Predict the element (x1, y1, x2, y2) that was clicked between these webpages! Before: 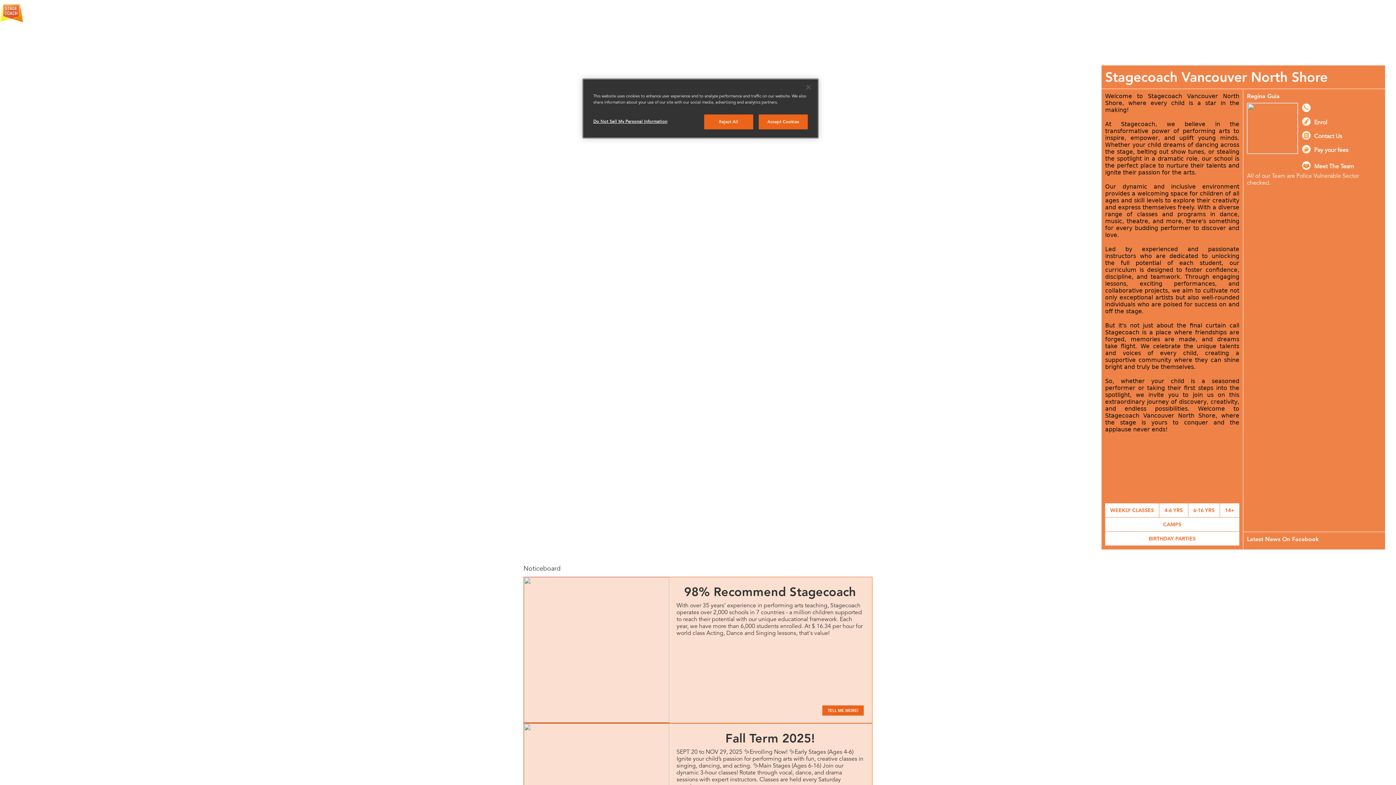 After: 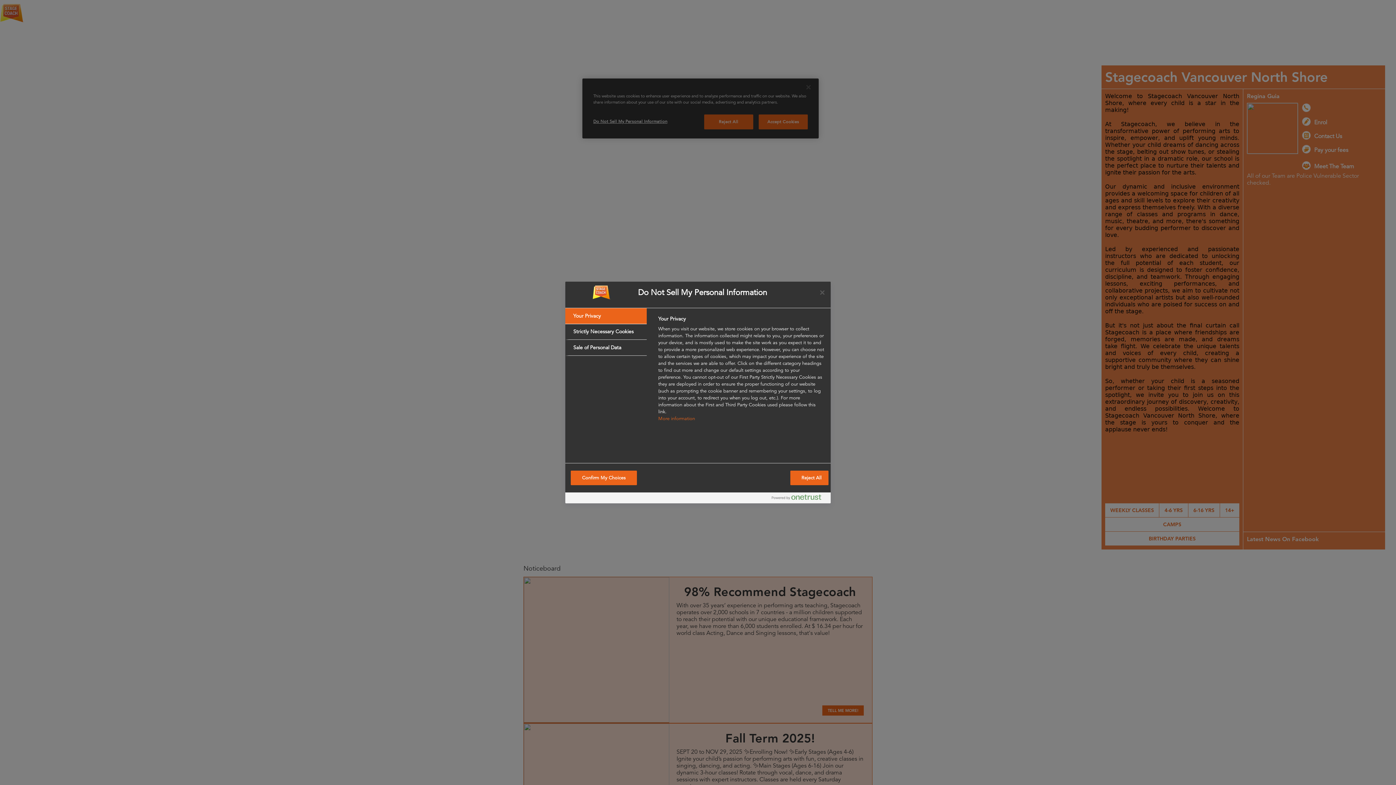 Action: label: Do Not Sell My Personal Information bbox: (593, 114, 667, 128)